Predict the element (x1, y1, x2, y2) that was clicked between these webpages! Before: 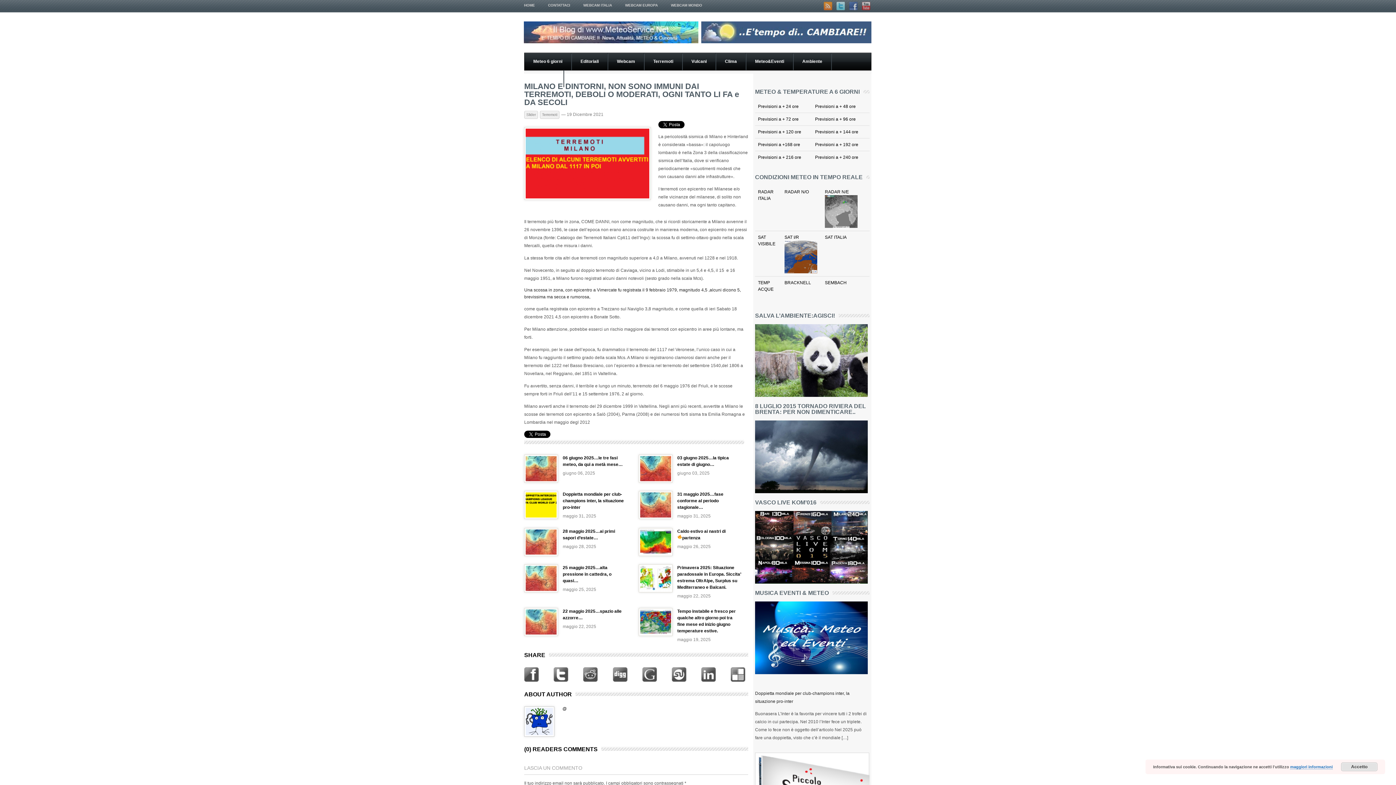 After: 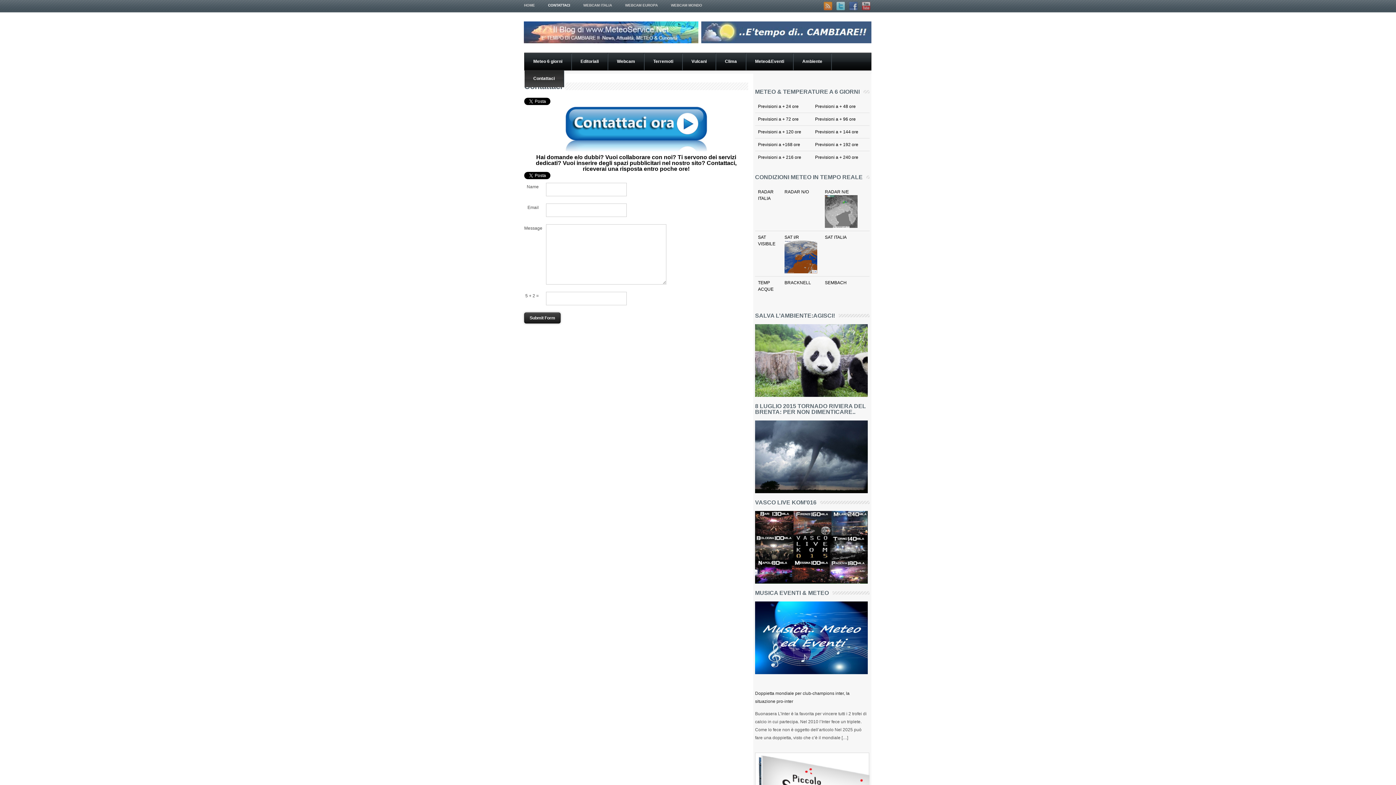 Action: label: Contattaci bbox: (524, 70, 564, 87)